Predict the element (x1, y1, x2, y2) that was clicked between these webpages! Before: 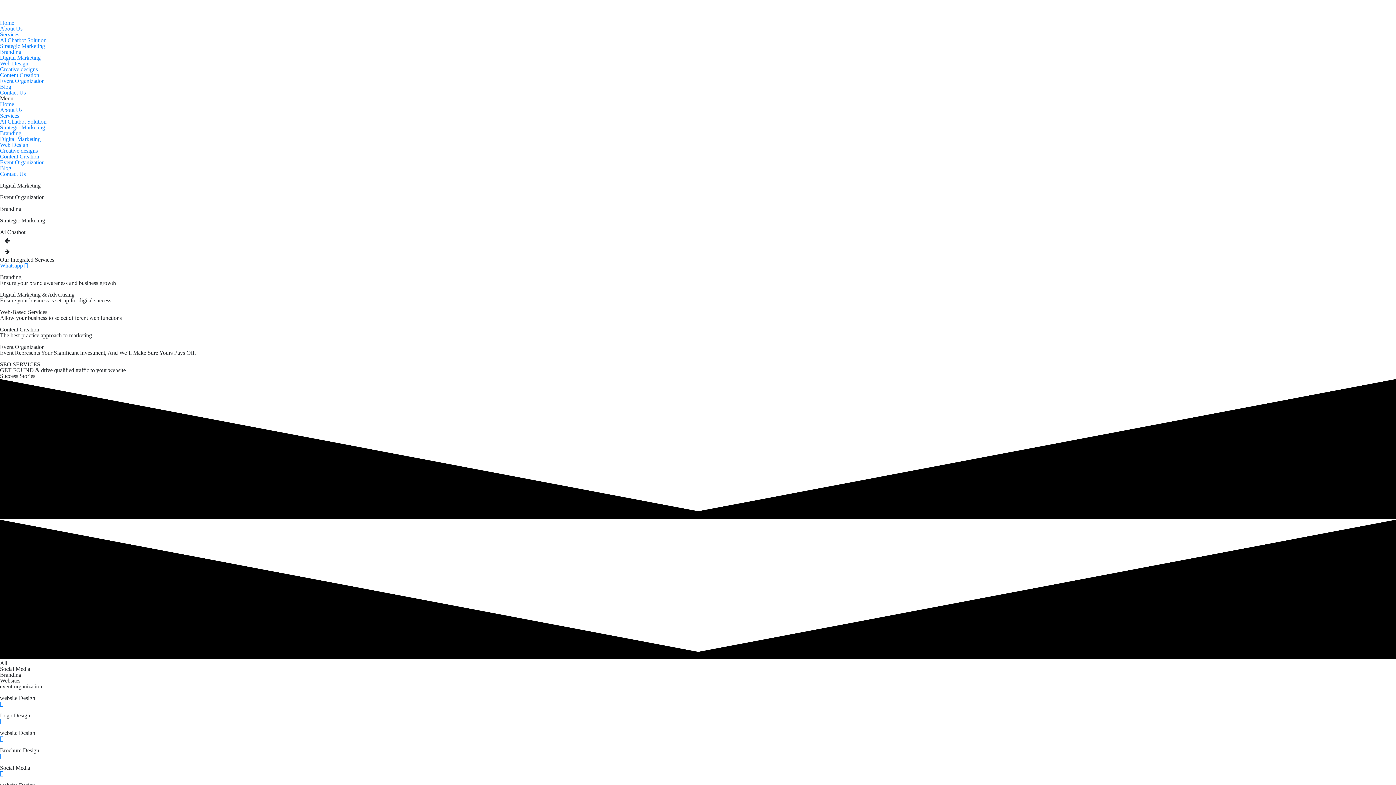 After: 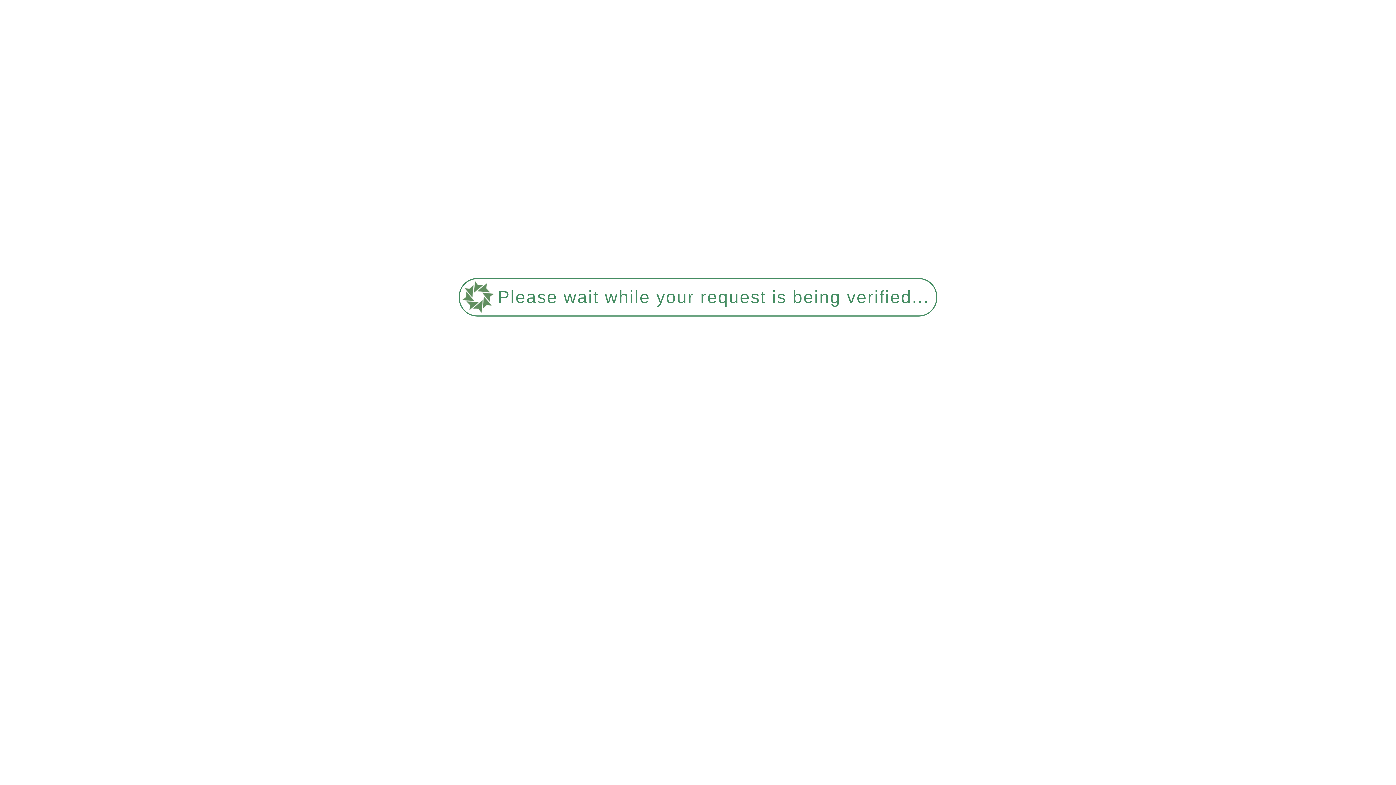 Action: bbox: (0, 136, 40, 142) label: Digital Marketing